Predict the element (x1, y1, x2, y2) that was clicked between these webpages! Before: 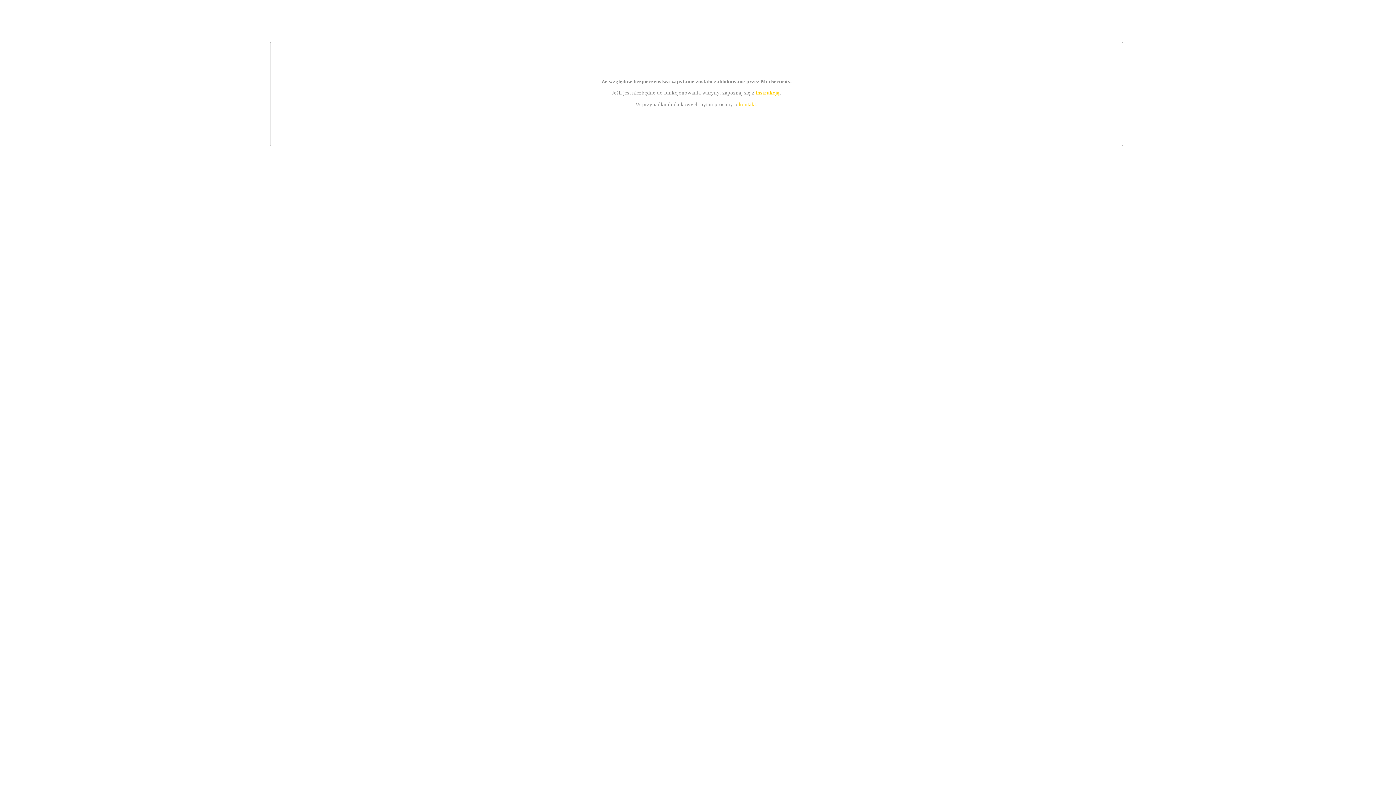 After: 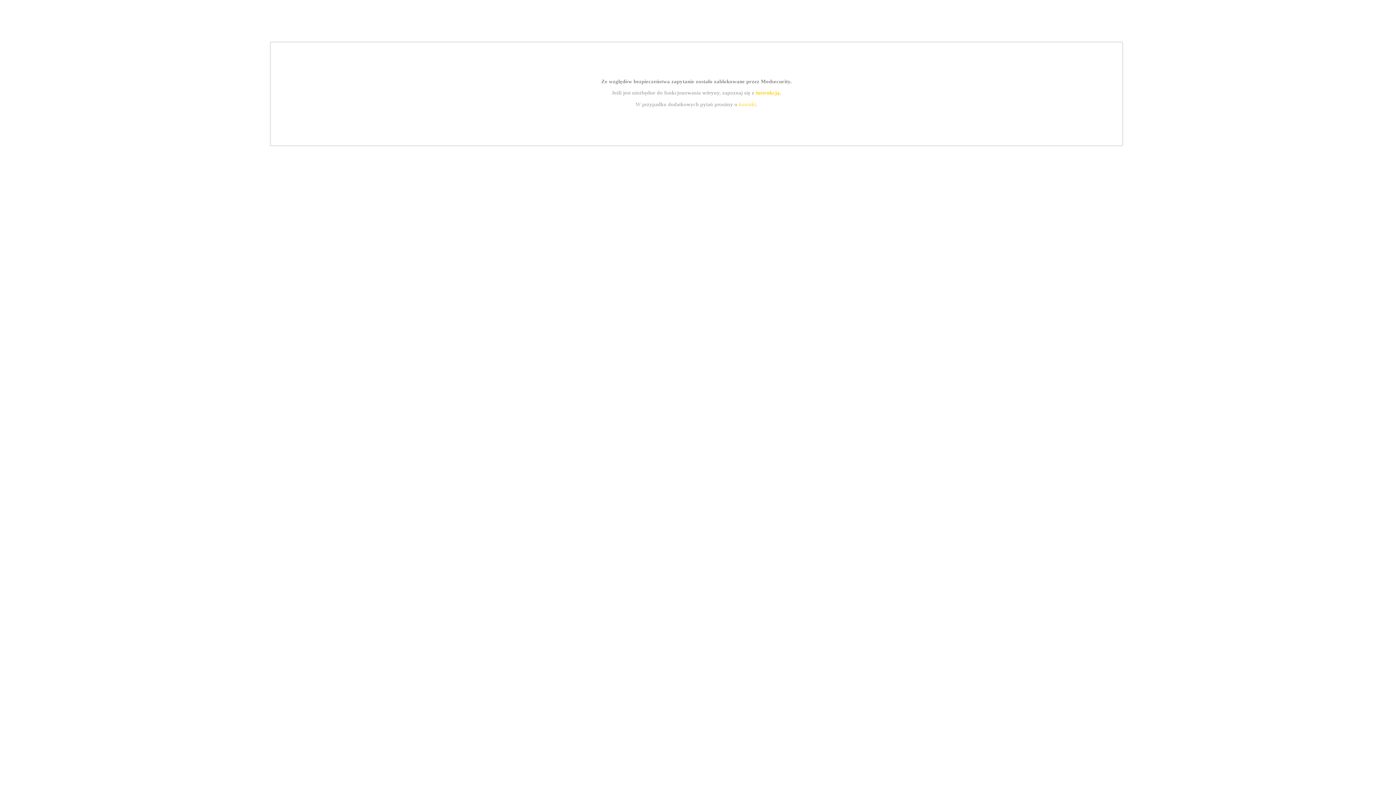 Action: label: instrukcją bbox: (755, 89, 779, 95)